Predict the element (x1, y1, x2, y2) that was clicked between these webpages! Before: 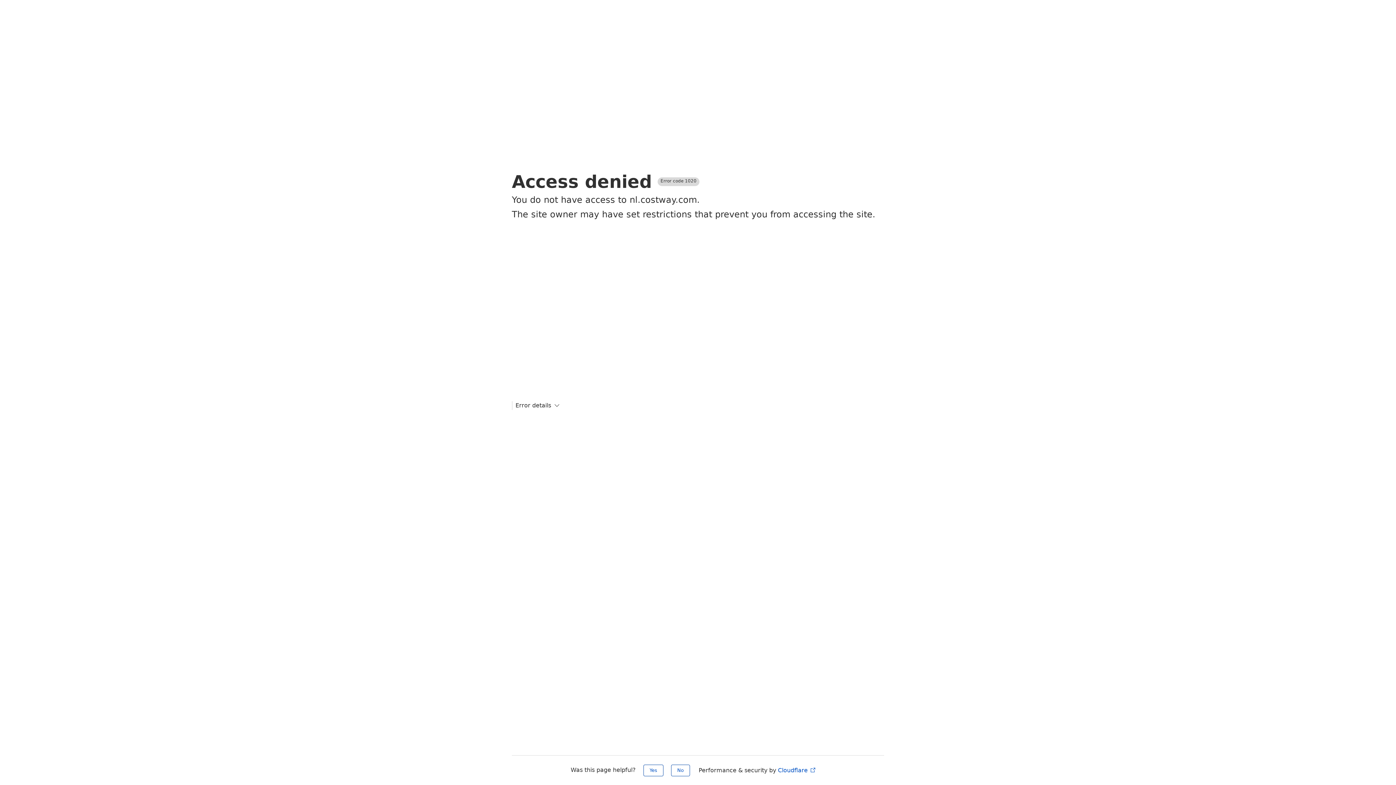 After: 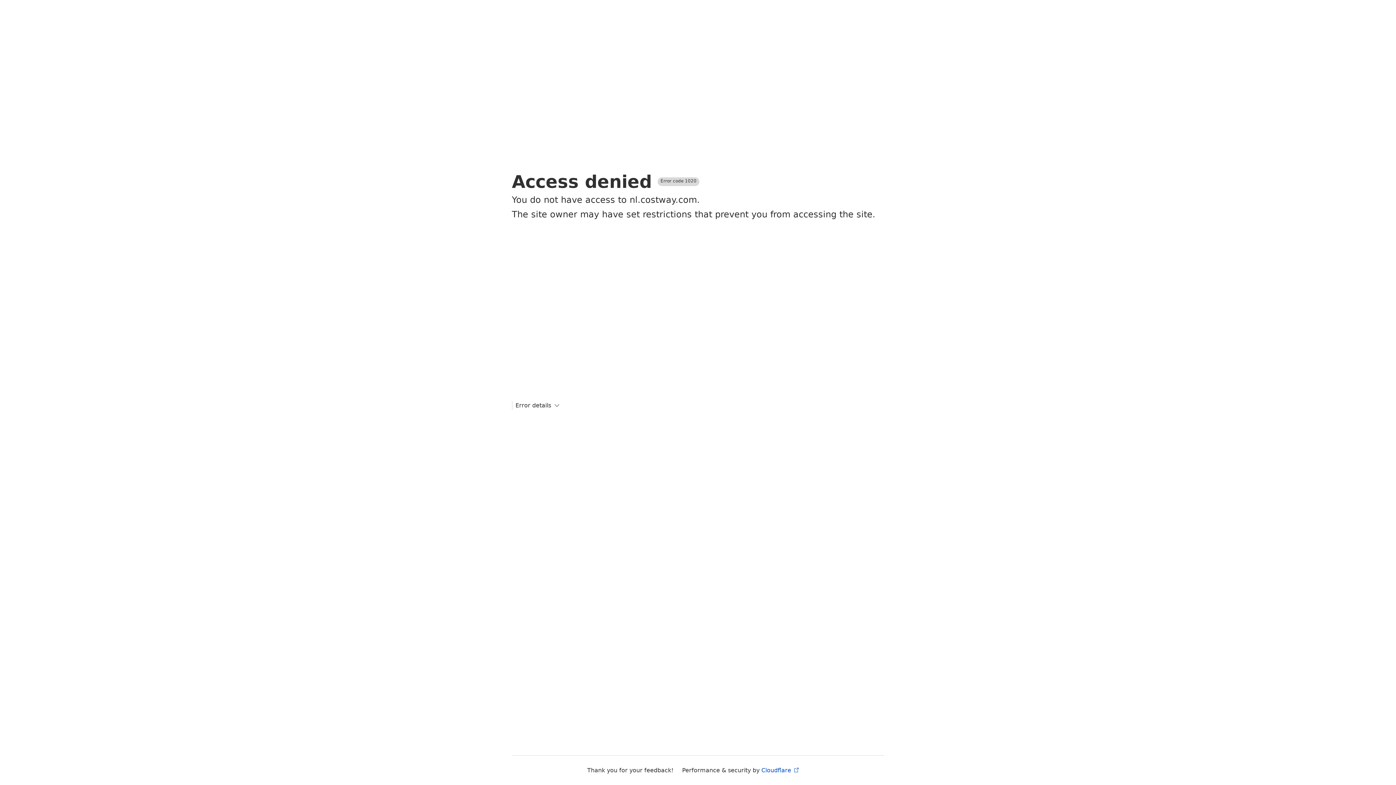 Action: bbox: (671, 765, 690, 776) label: No